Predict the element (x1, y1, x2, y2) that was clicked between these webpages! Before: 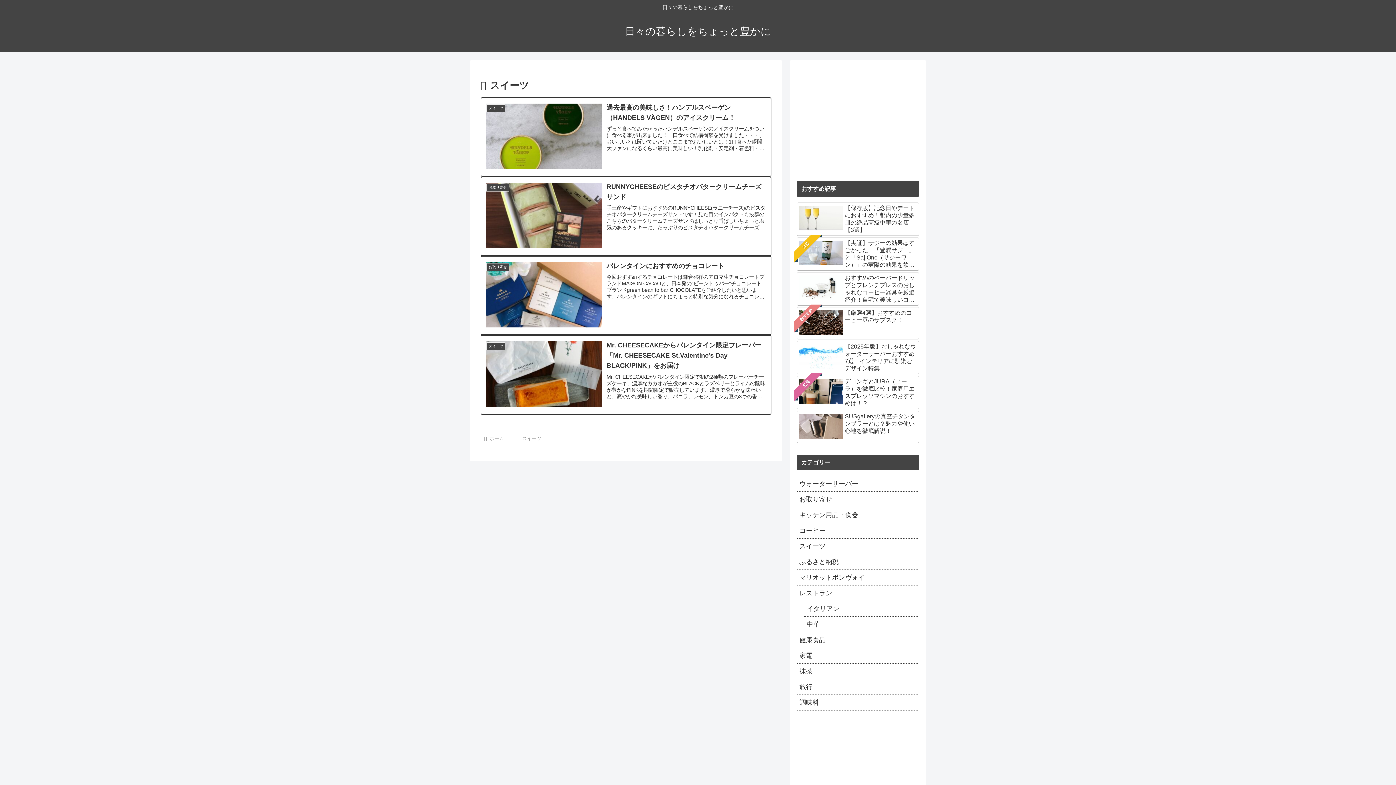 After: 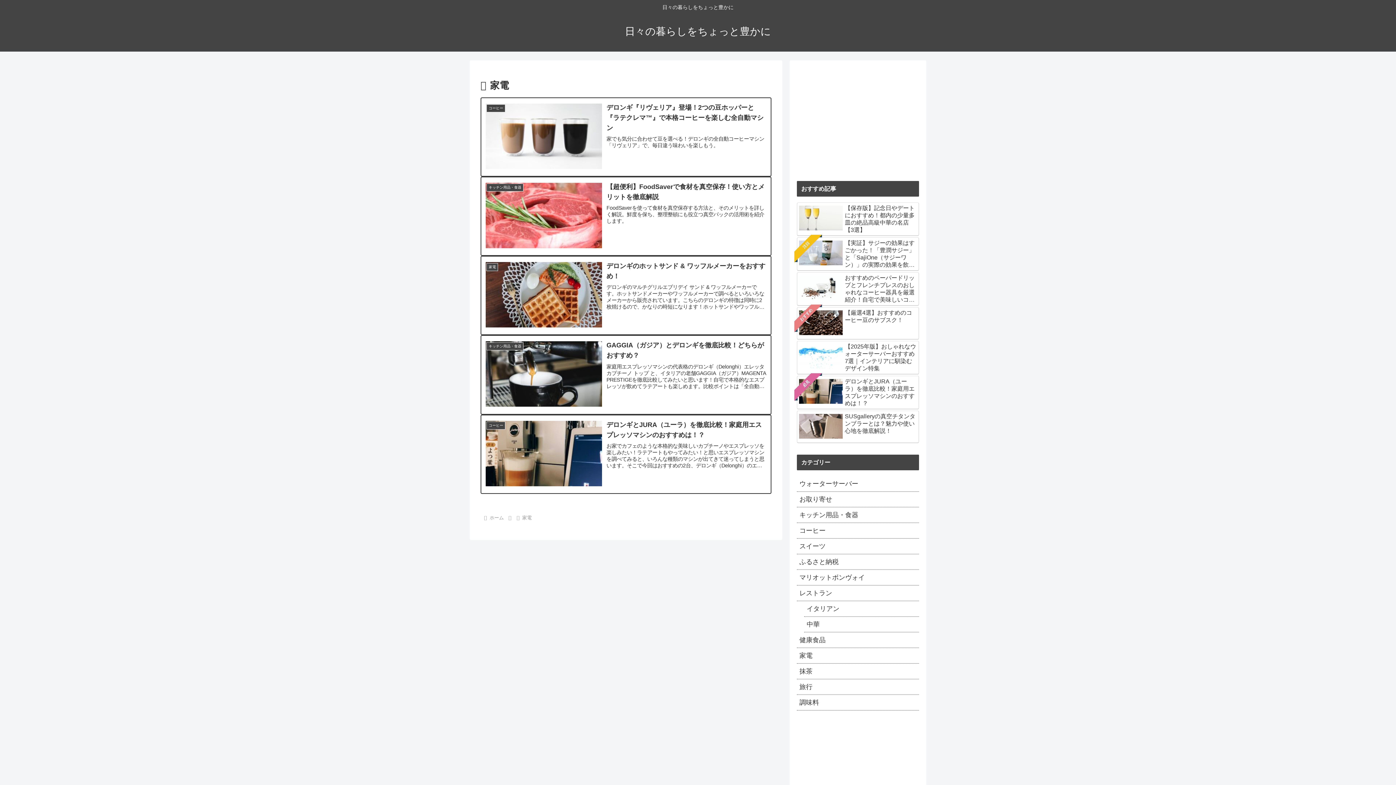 Action: label: 家電 bbox: (797, 648, 919, 664)